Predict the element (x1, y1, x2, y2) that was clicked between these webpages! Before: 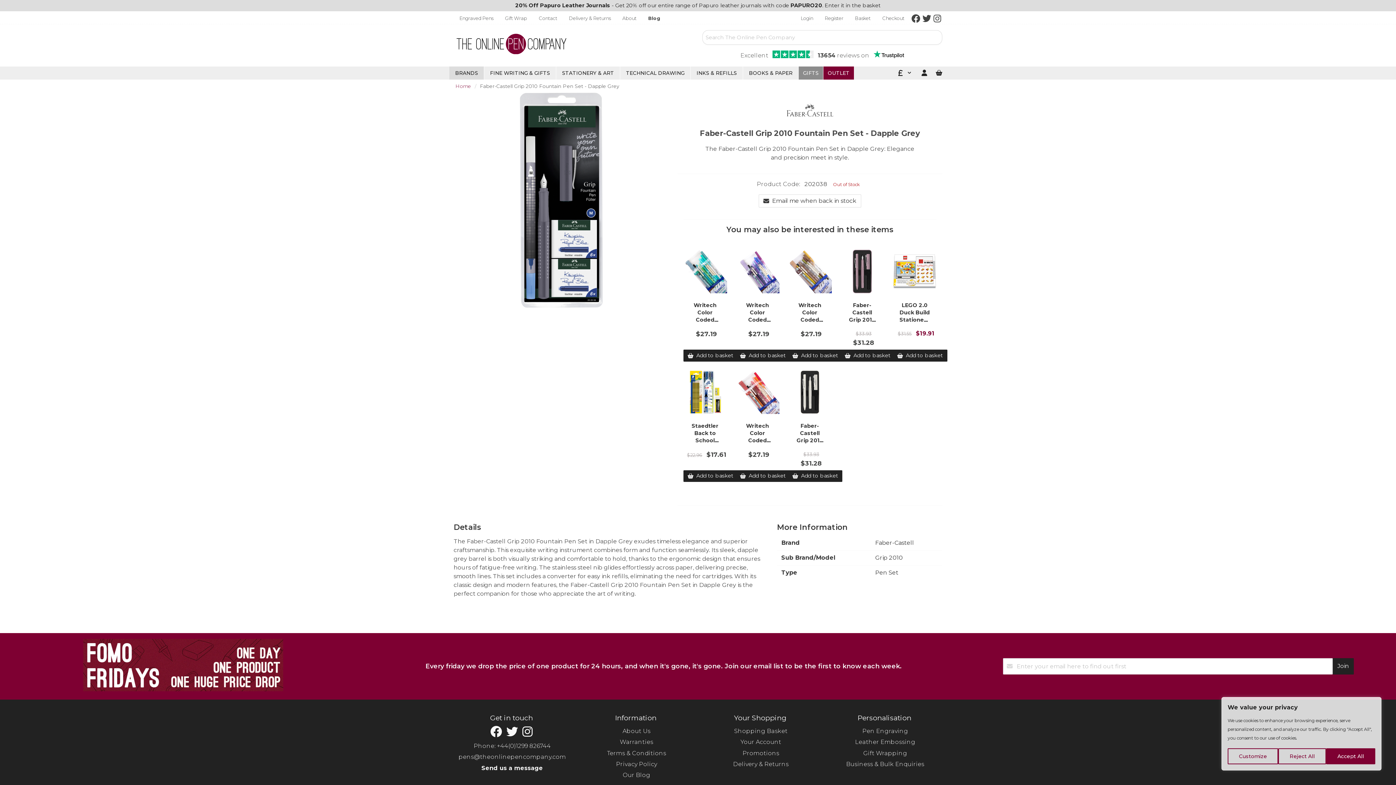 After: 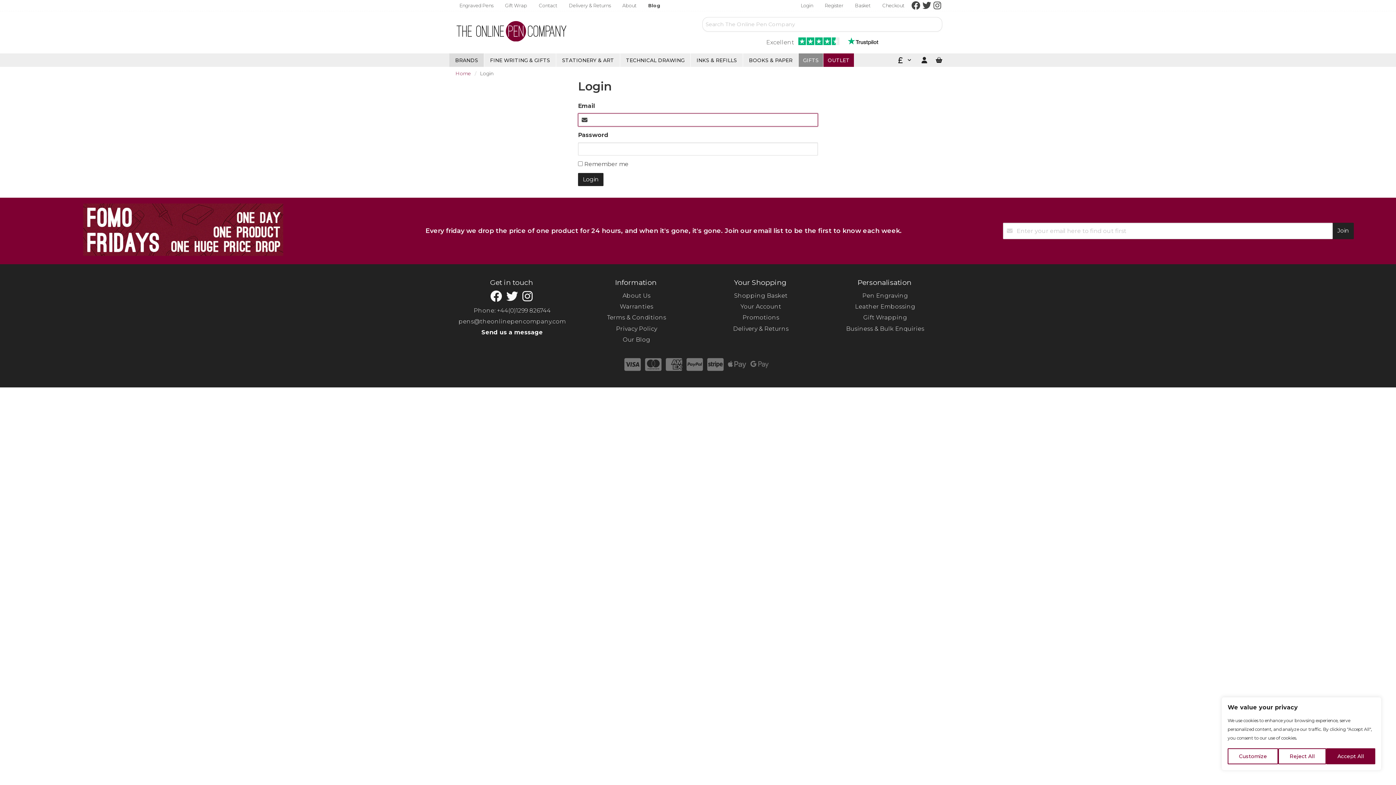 Action: bbox: (740, 739, 781, 745) label: Your Account